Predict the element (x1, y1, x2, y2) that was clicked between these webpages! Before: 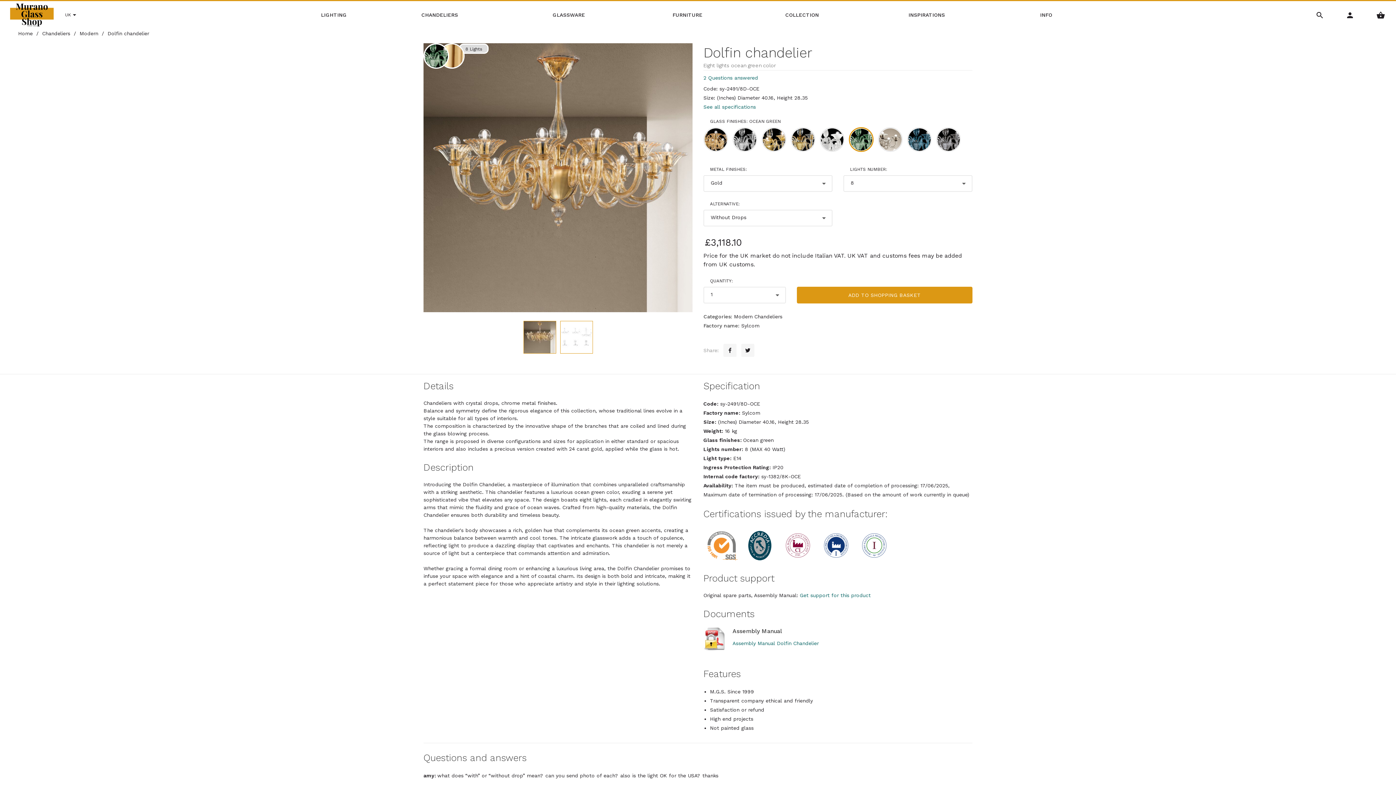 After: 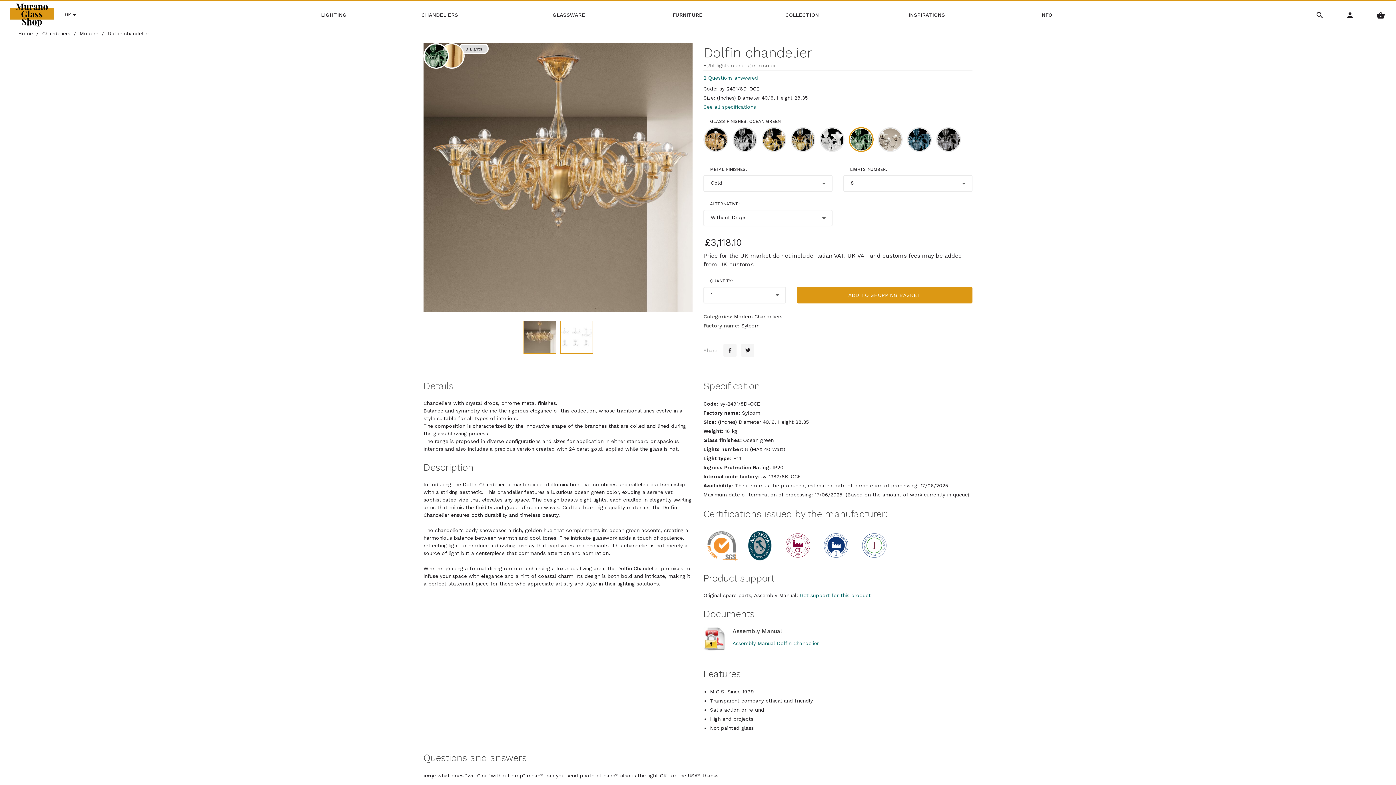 Action: bbox: (523, 321, 556, 353)